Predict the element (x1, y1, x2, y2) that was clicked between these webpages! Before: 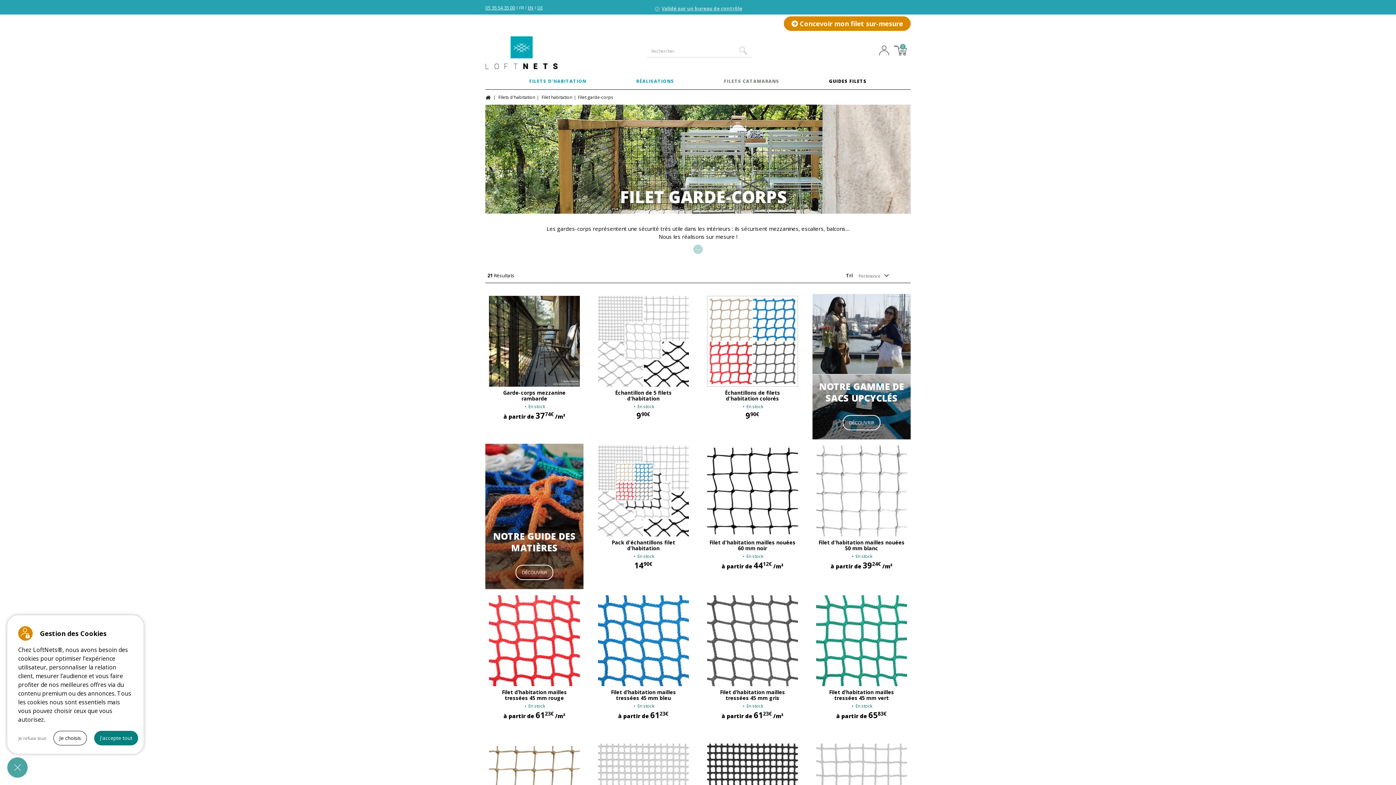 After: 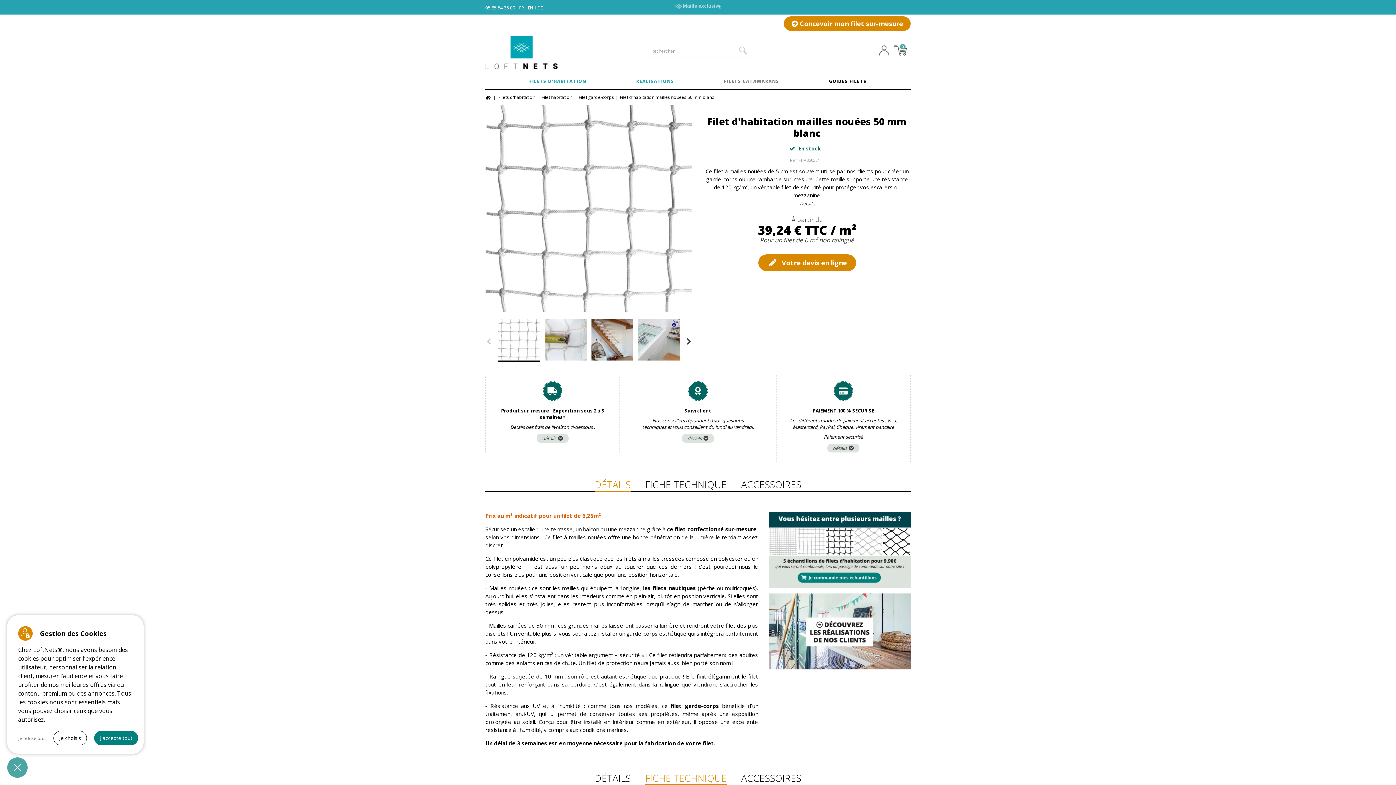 Action: label: Filet d'habitation mailles nouées 50 mm blanc bbox: (818, 540, 905, 551)